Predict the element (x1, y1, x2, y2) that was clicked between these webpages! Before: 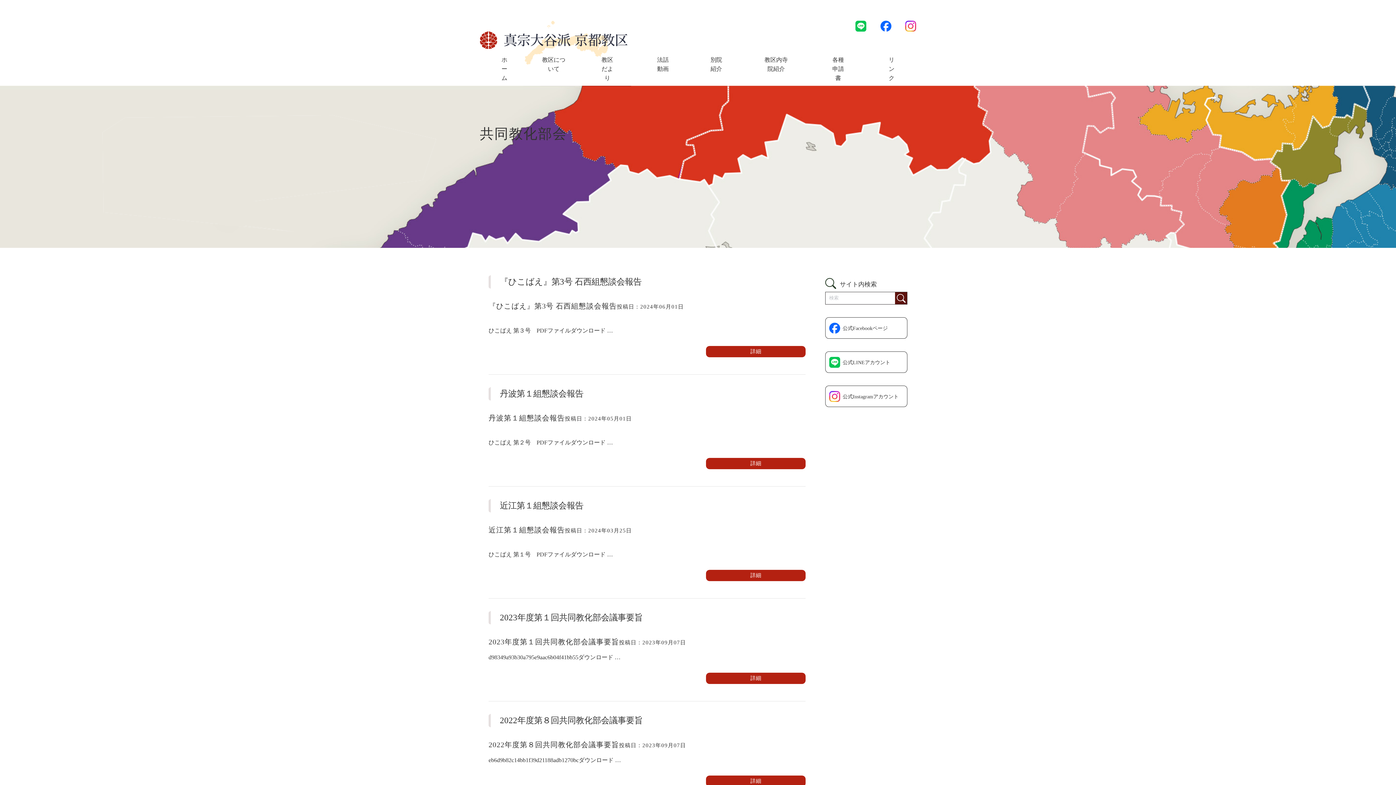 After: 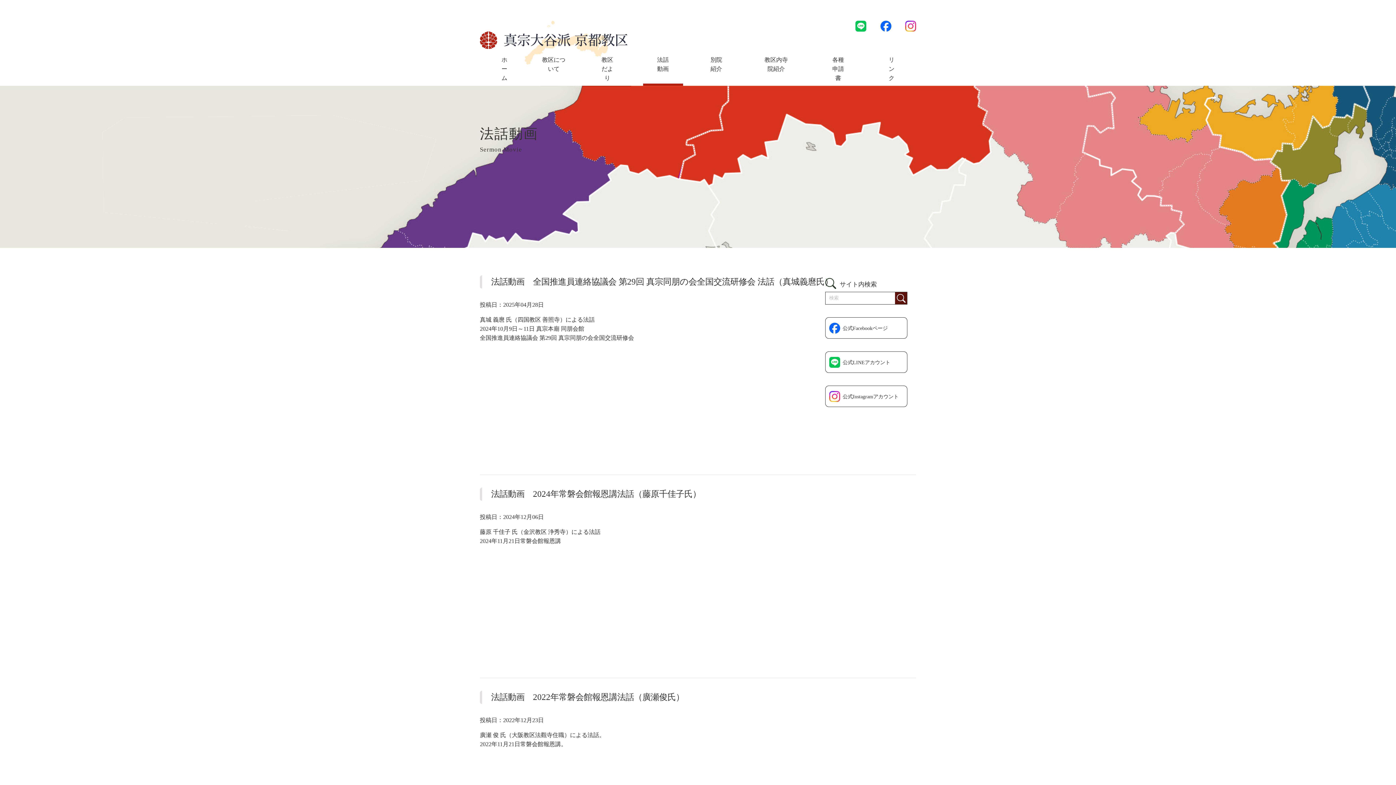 Action: bbox: (648, 55, 677, 73) label: 法話動画